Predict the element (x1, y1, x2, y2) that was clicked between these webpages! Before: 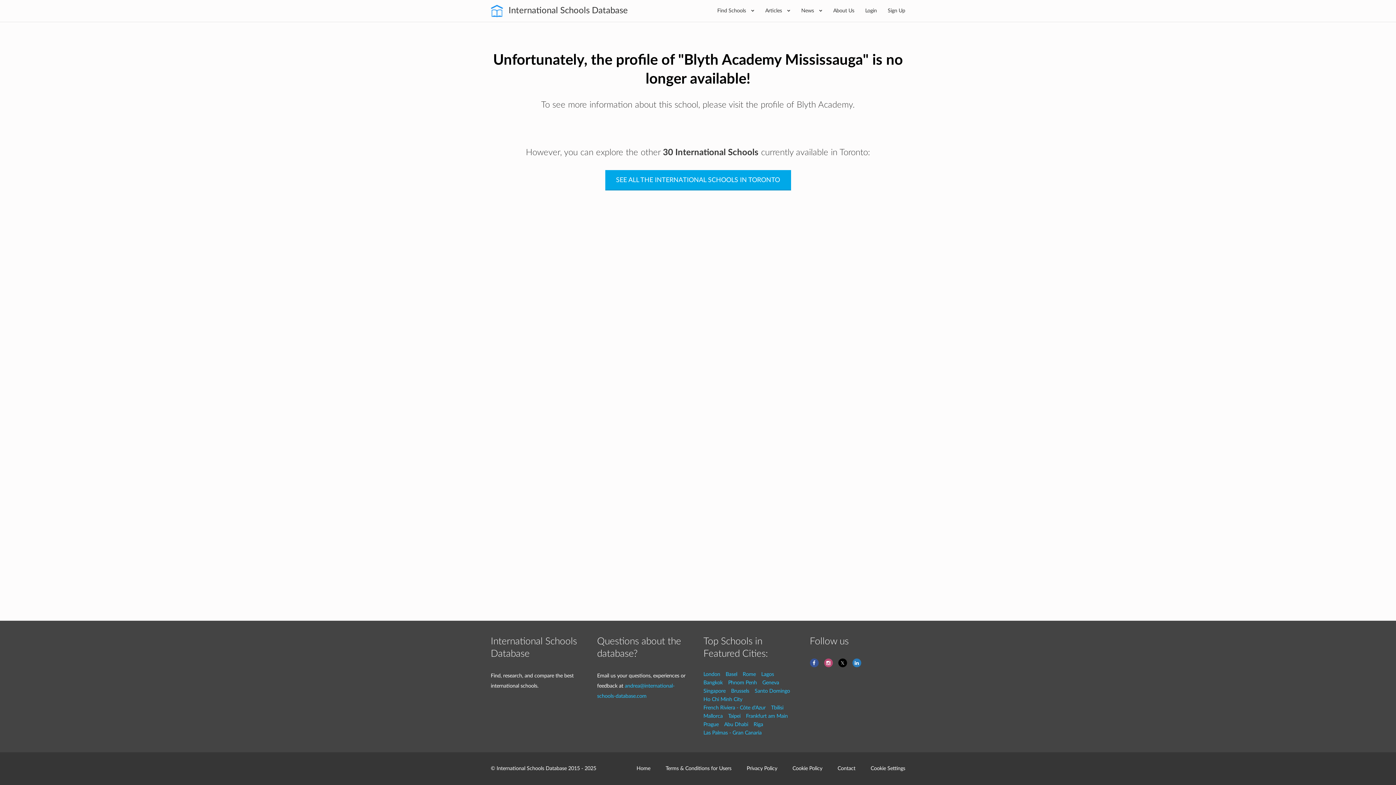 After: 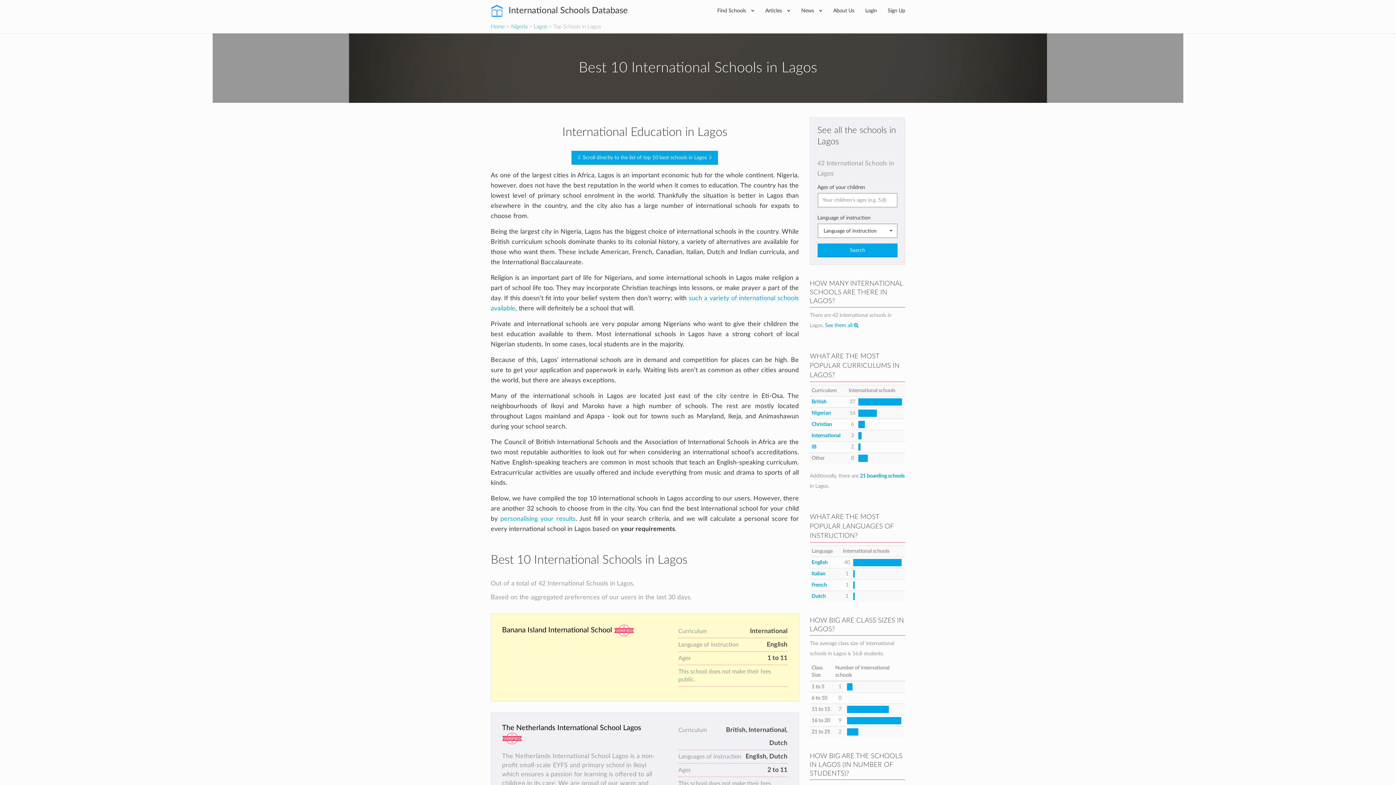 Action: label: Lagos bbox: (761, 671, 774, 678)